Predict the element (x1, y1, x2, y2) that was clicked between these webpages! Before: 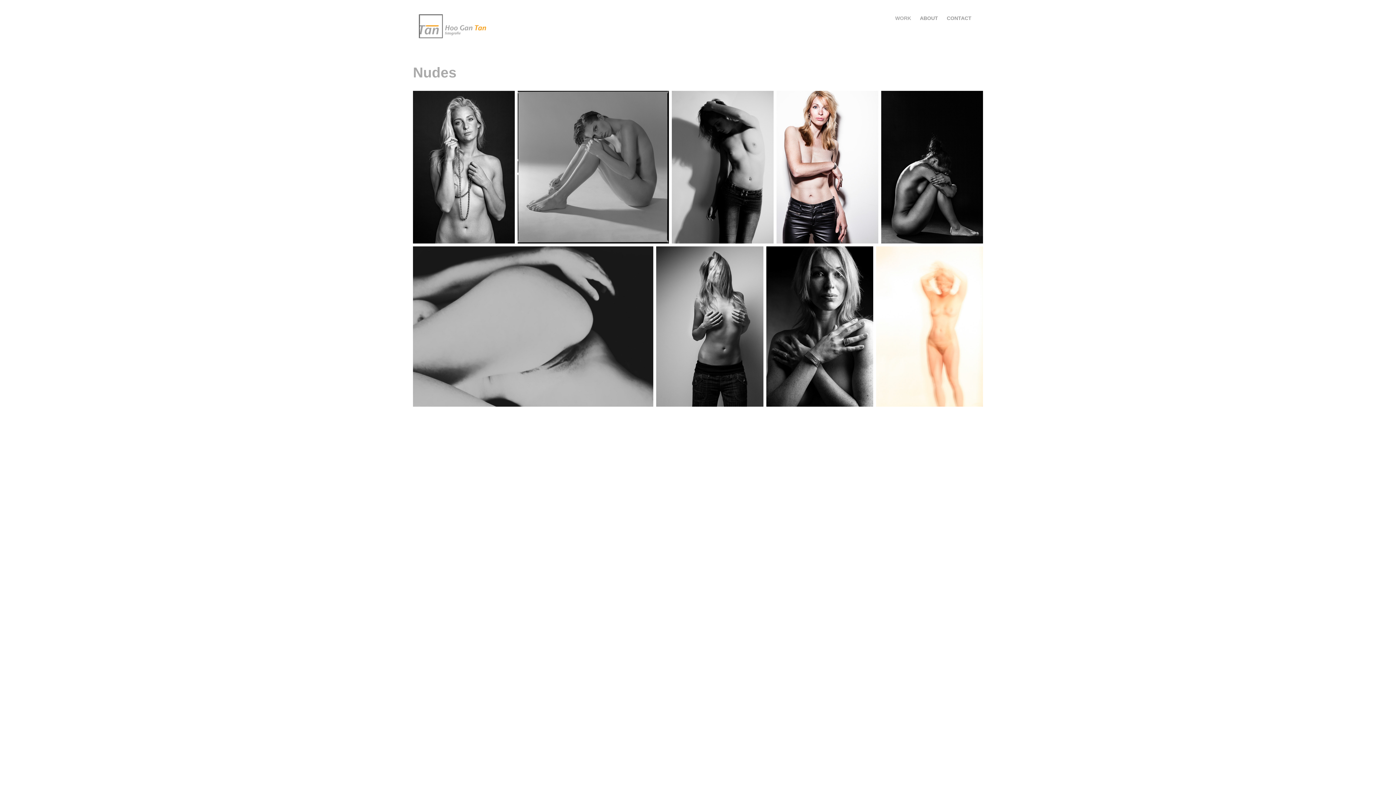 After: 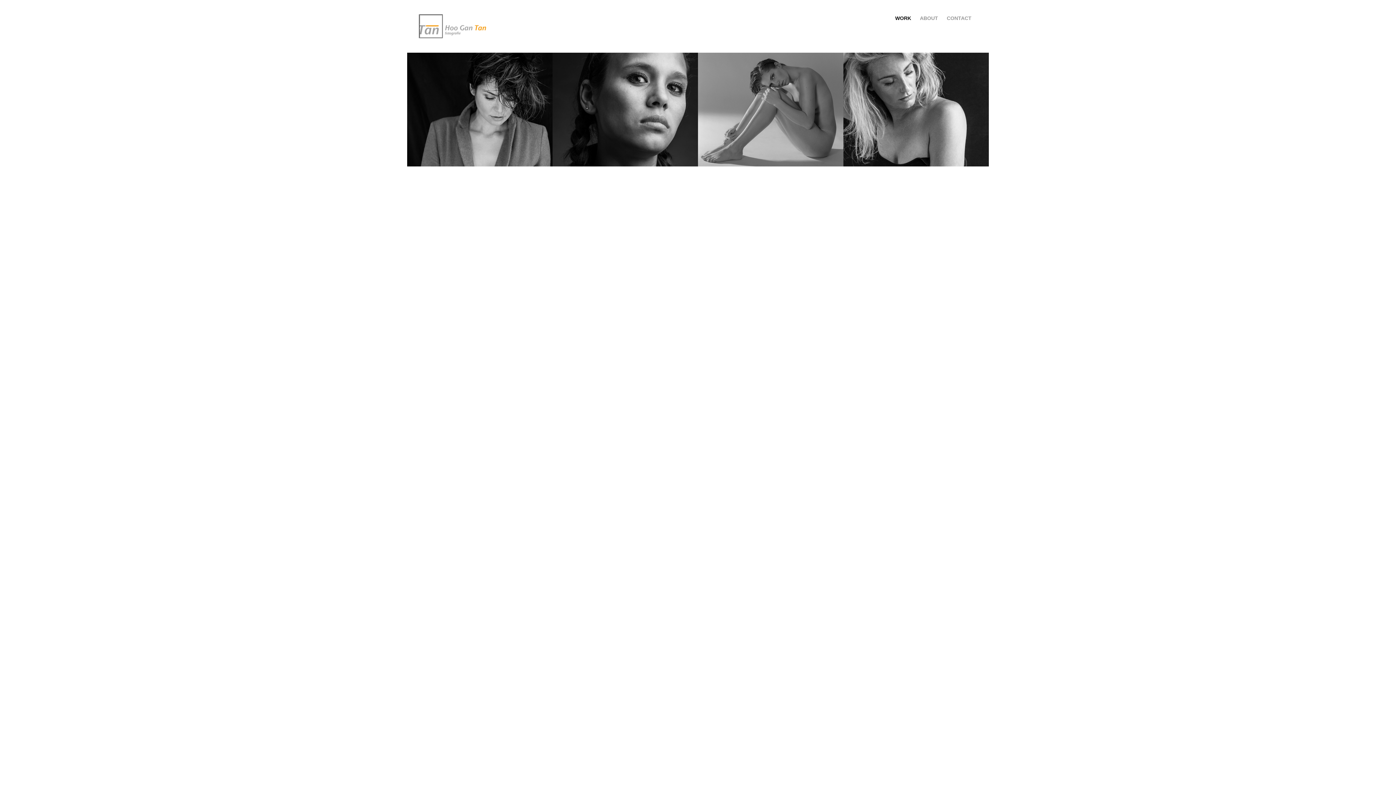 Action: bbox: (895, 15, 911, 21) label: WORK